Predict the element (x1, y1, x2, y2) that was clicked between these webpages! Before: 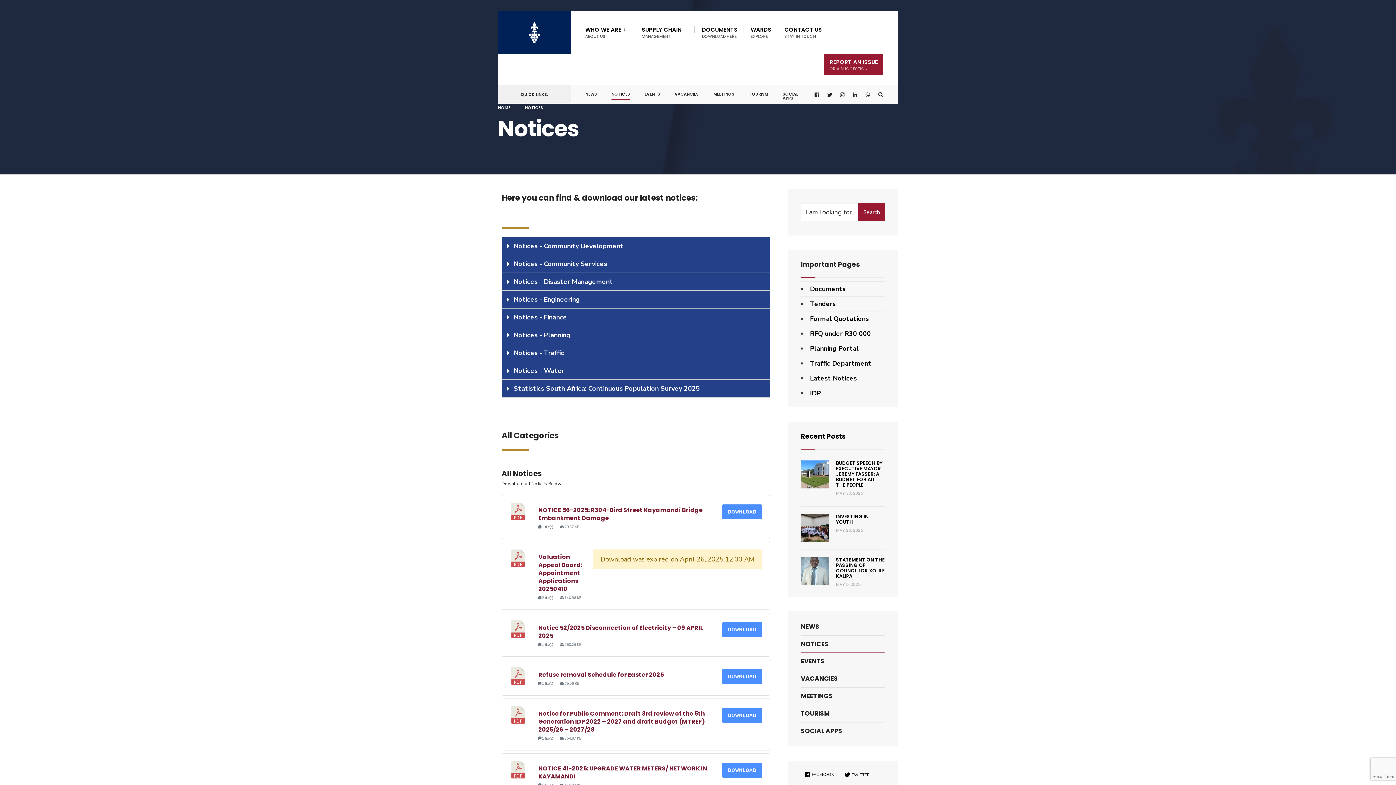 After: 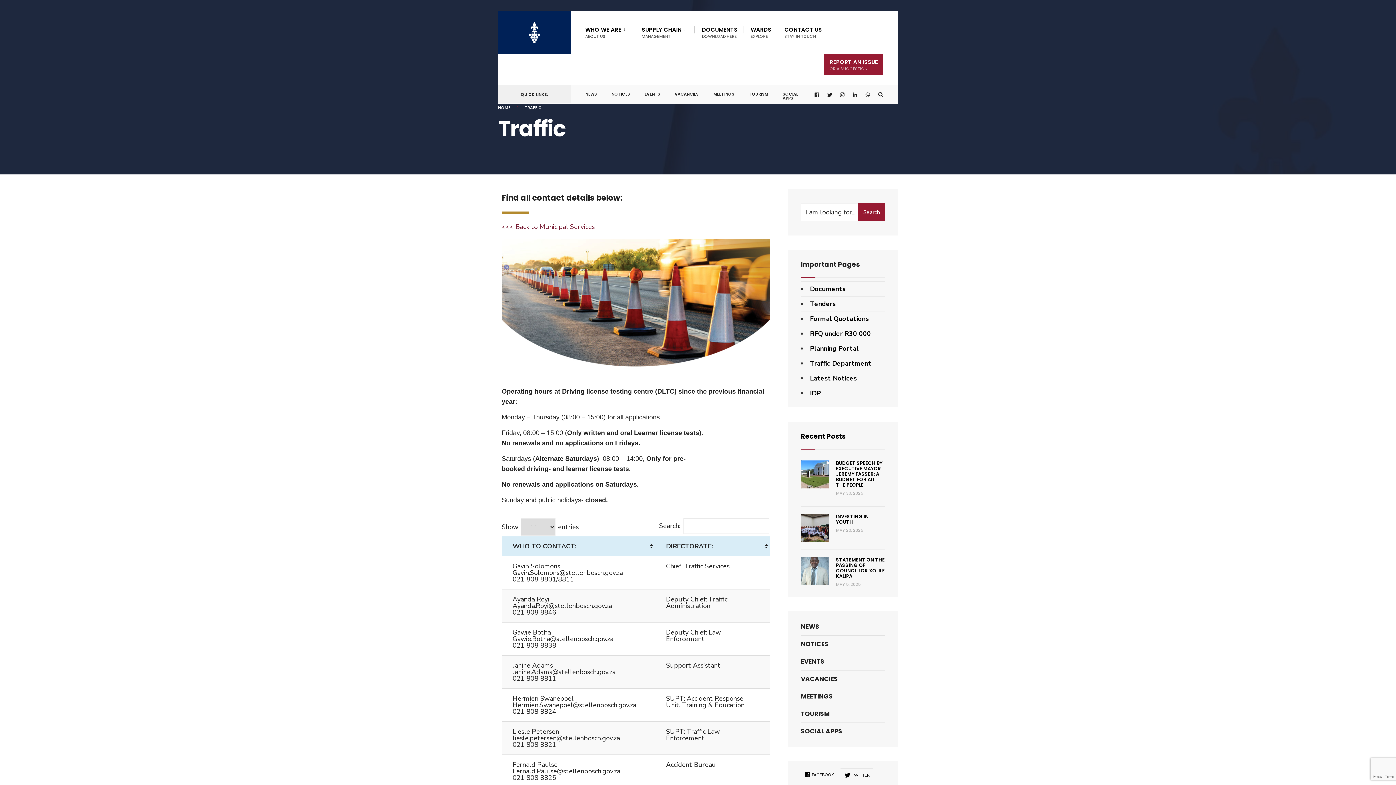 Action: bbox: (810, 359, 871, 368) label: Traffic Department